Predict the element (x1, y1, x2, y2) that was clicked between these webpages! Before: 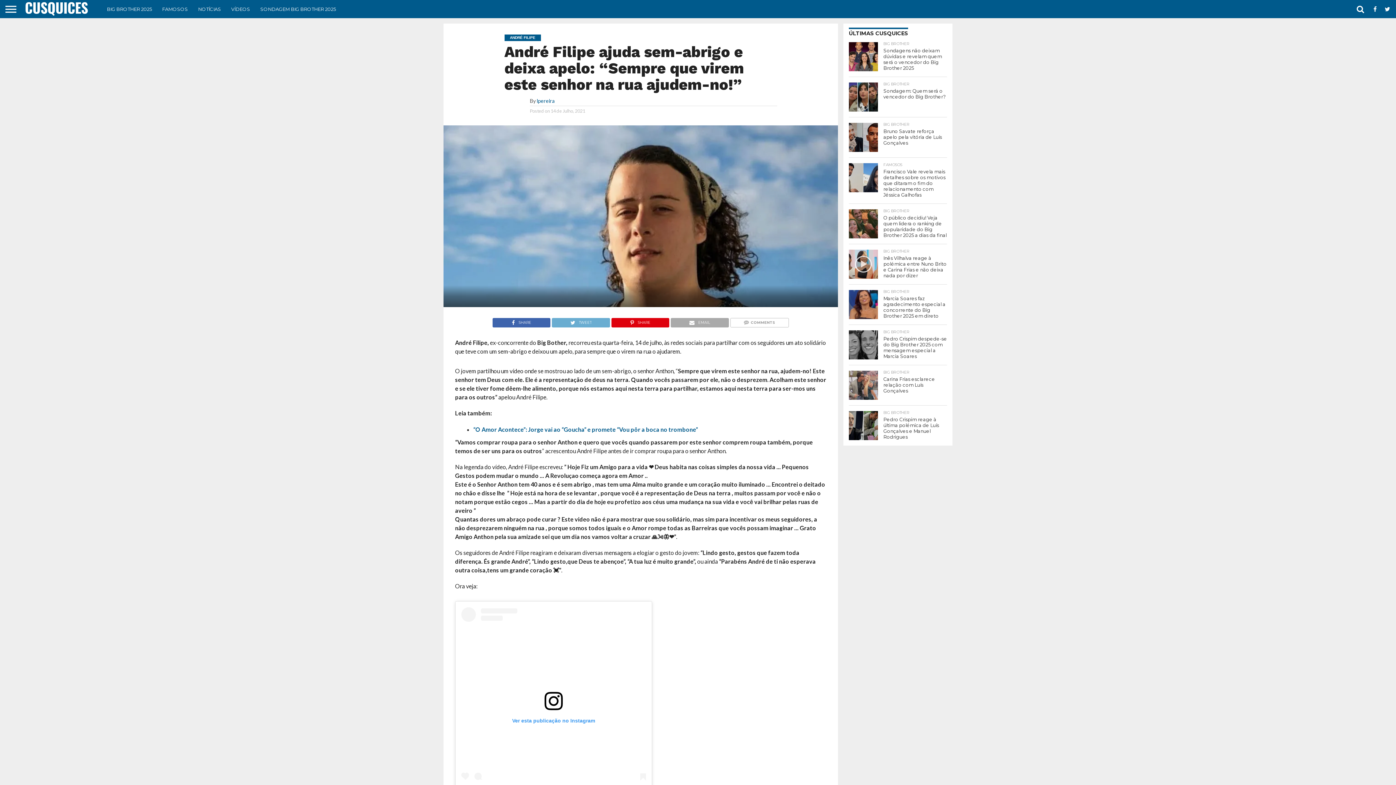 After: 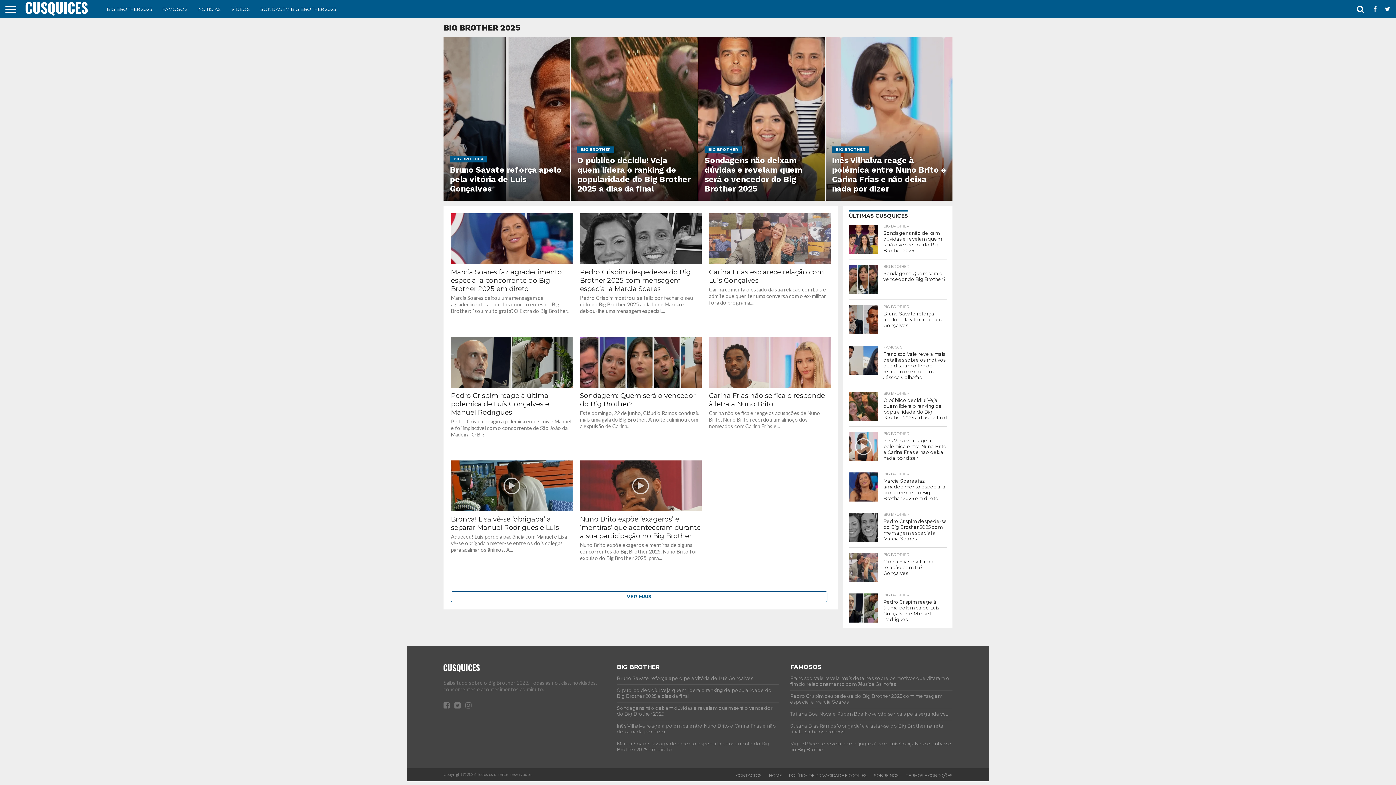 Action: label: BIG BROTHER 2025 bbox: (101, 0, 157, 18)